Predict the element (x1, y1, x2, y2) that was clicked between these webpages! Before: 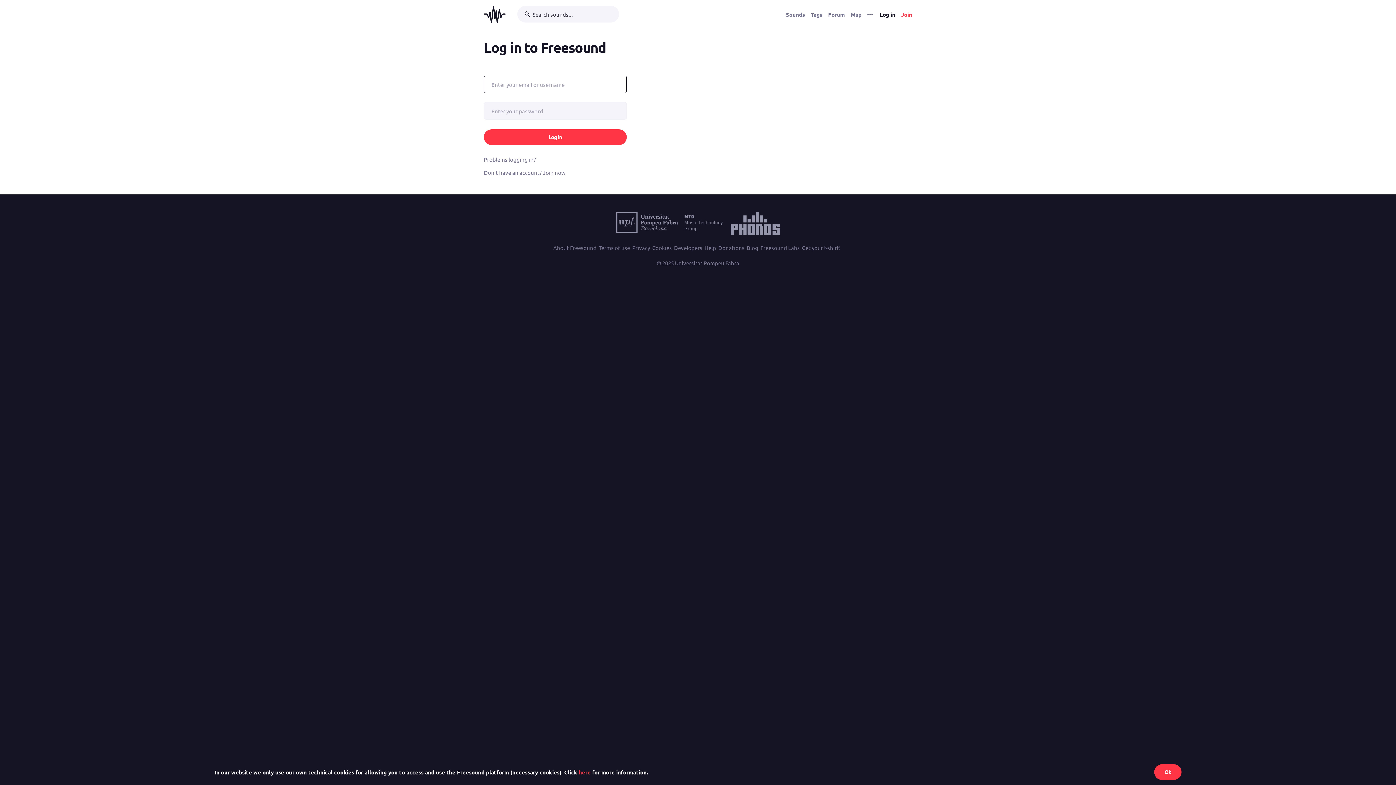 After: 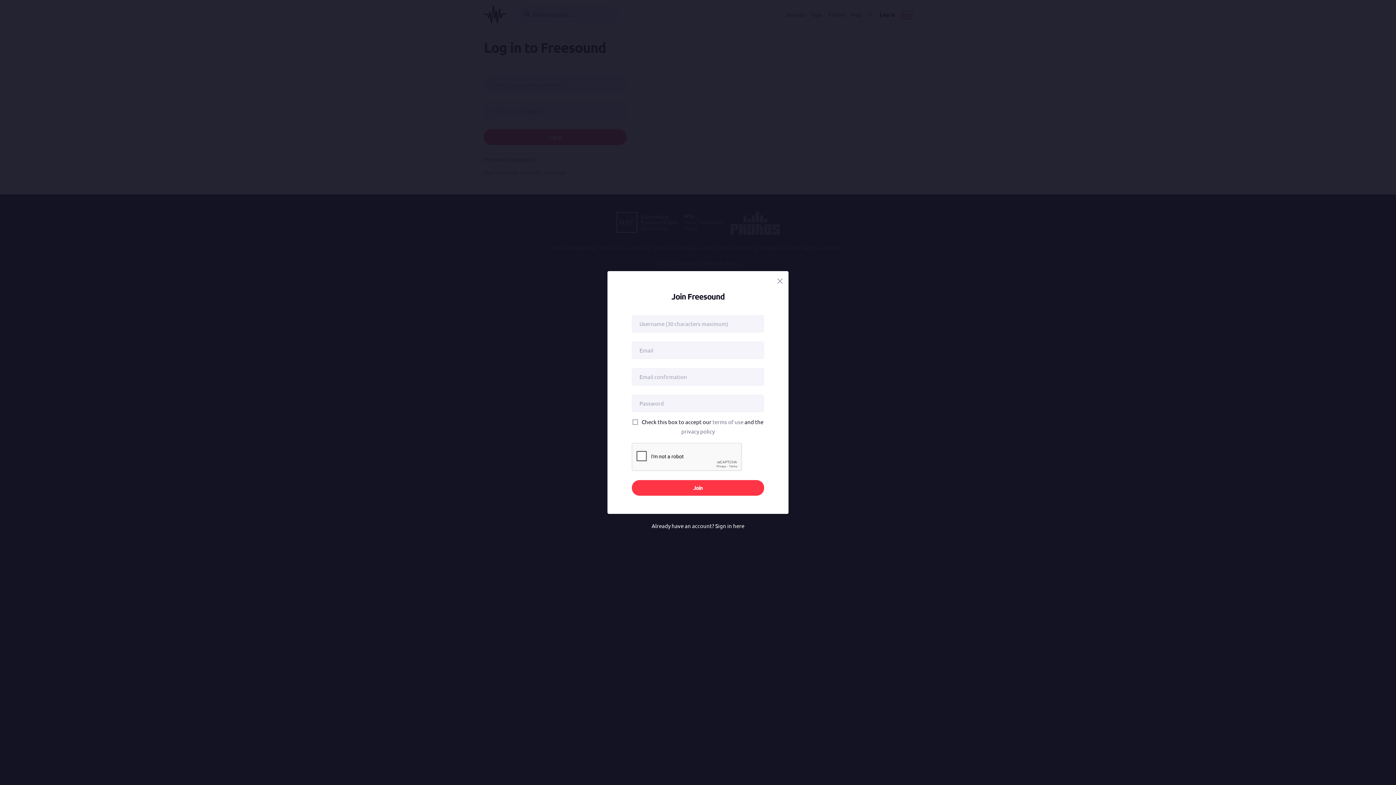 Action: label: Join bbox: (901, 11, 912, 17)